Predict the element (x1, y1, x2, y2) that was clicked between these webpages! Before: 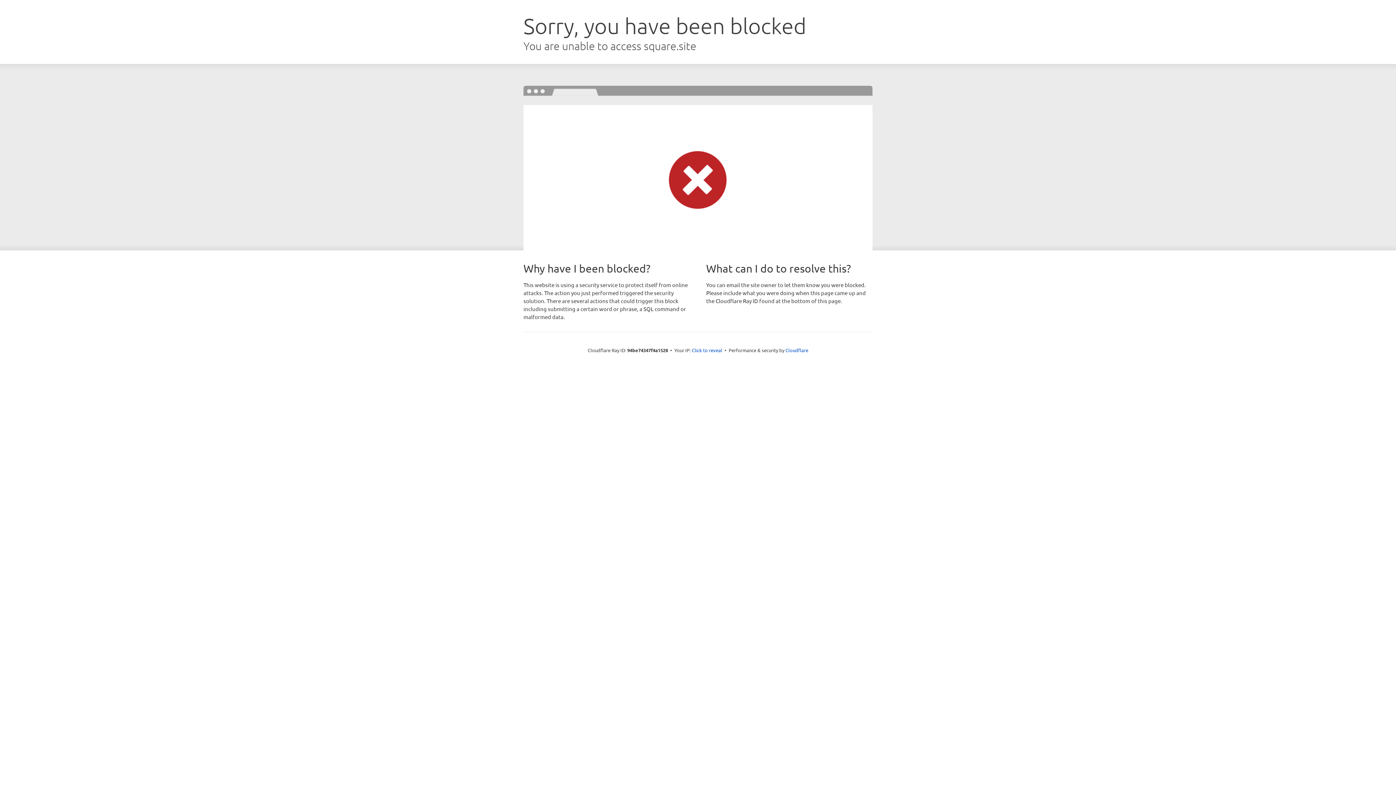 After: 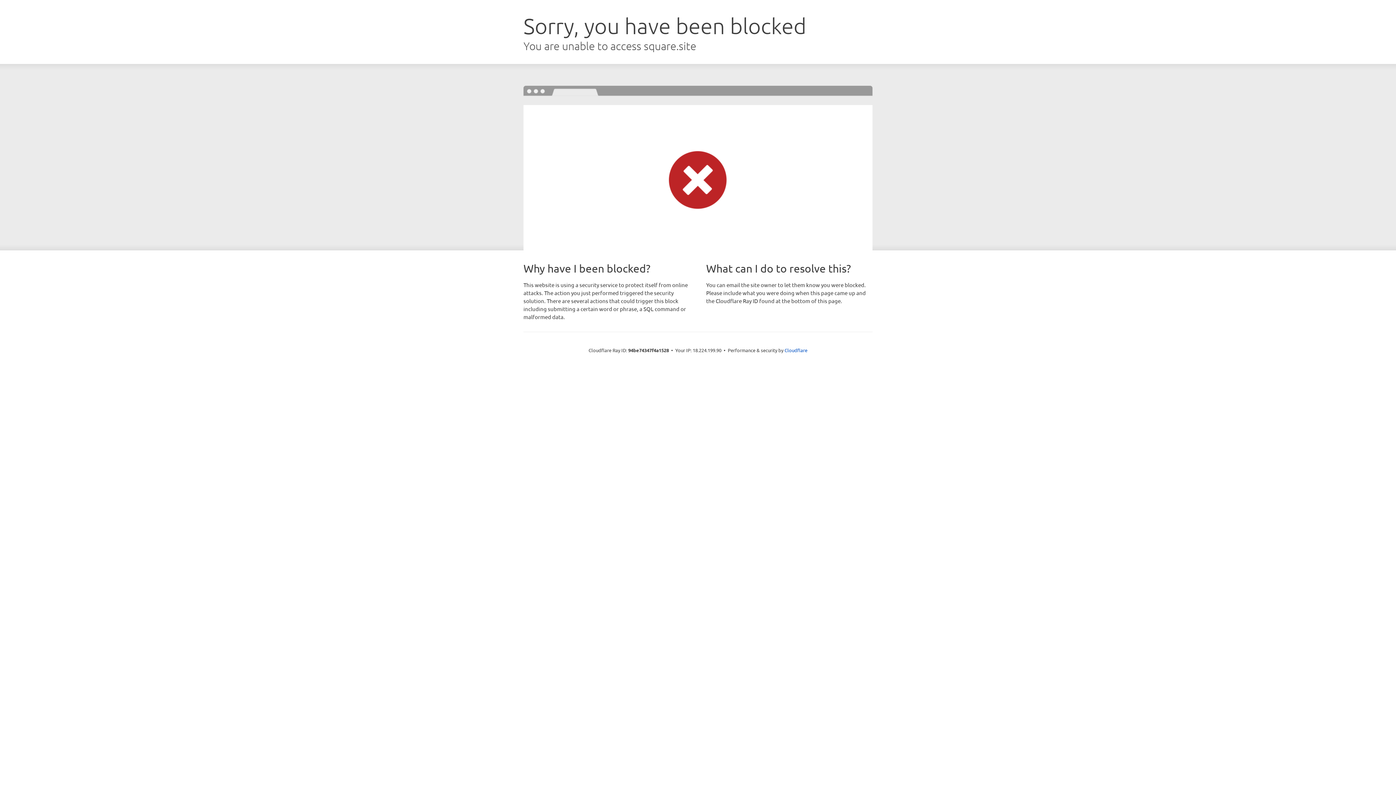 Action: bbox: (692, 346, 722, 353) label: Click to reveal